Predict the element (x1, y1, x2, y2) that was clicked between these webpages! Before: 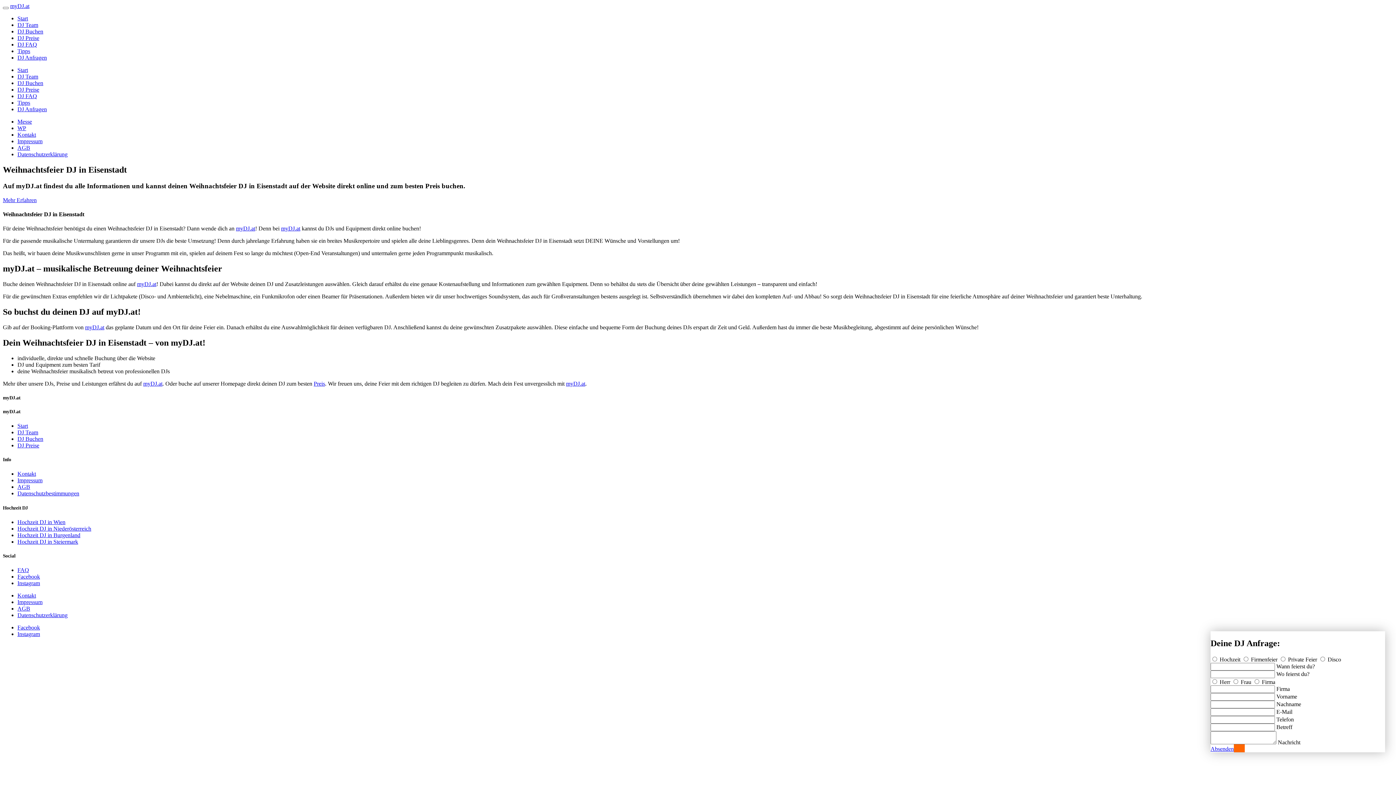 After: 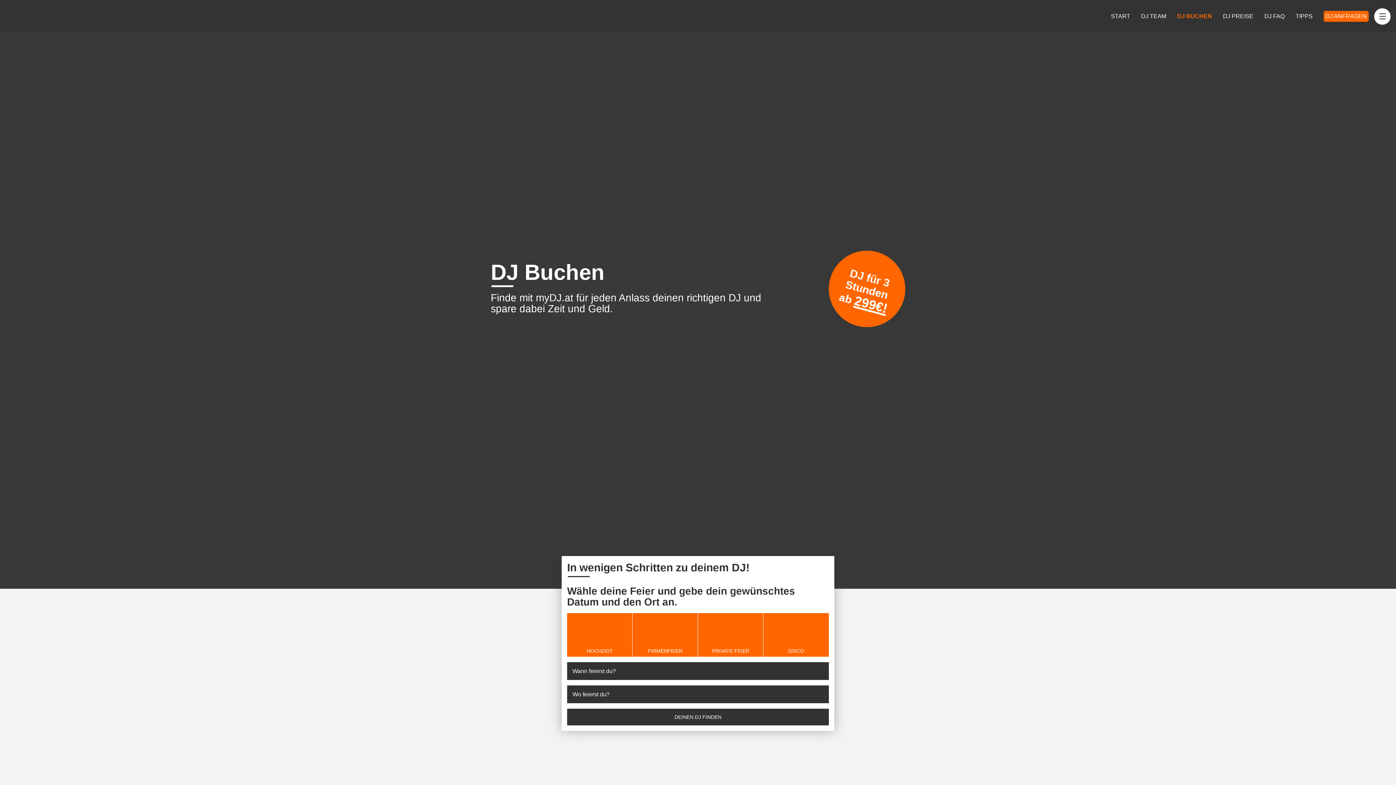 Action: bbox: (2, 196, 36, 203) label: Mehr Erfahren